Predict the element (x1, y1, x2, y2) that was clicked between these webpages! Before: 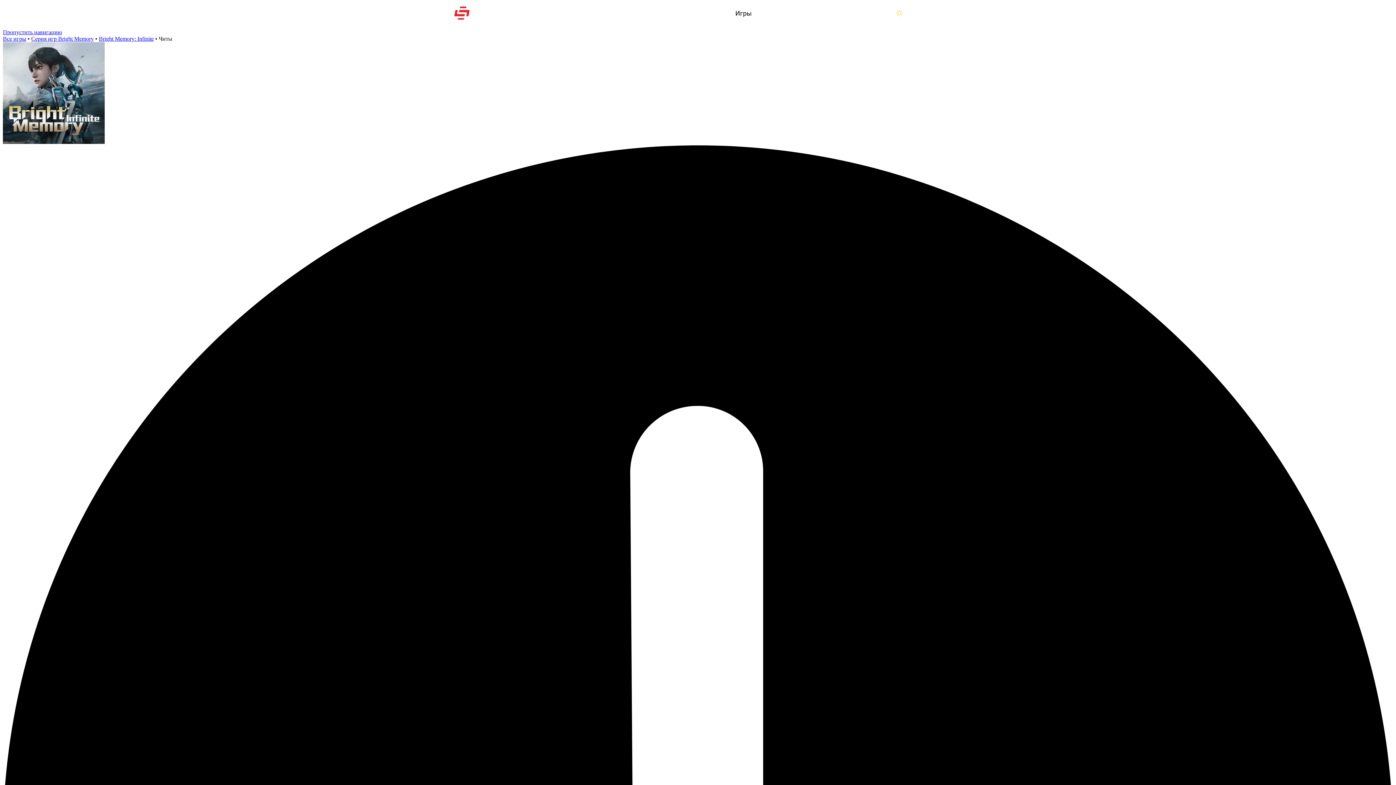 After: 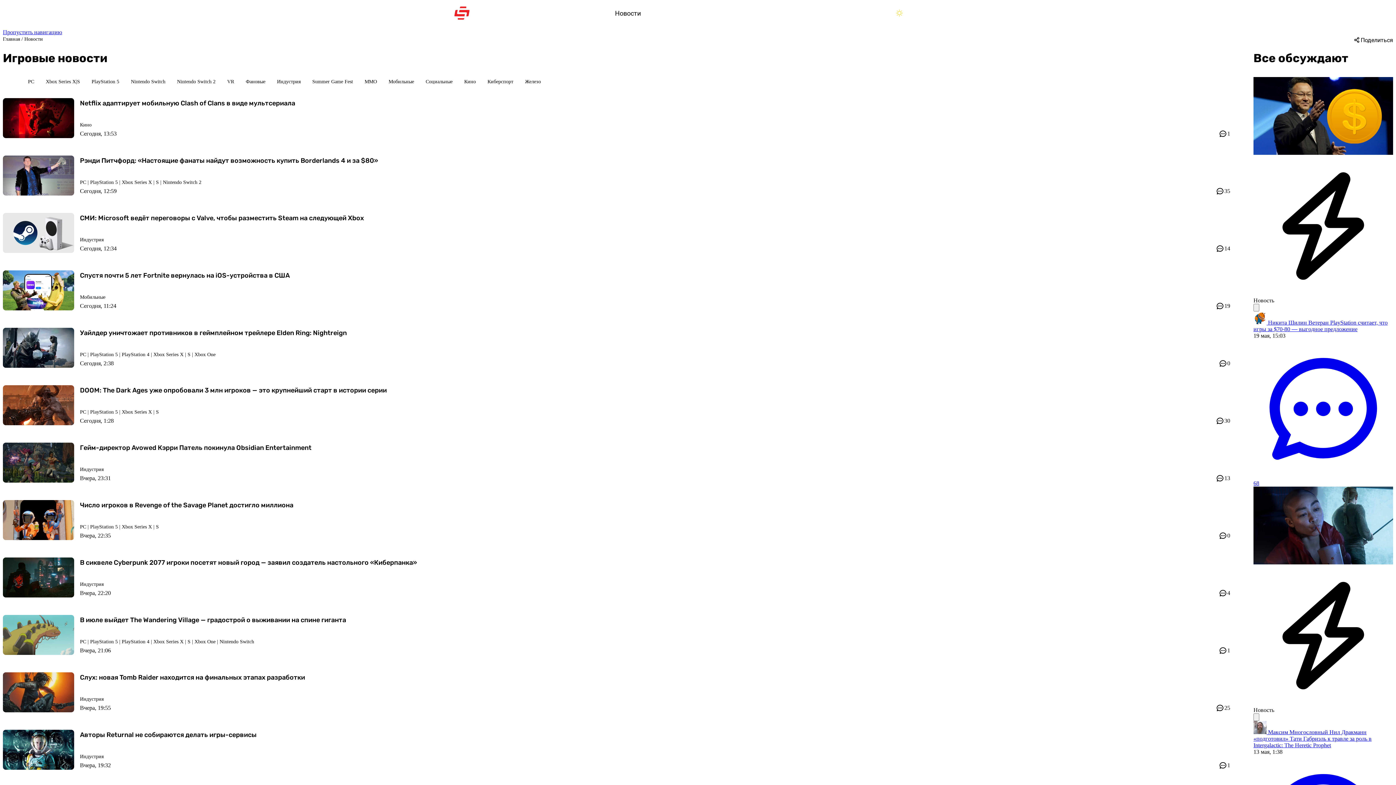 Action: label: Новости bbox: (615, 0, 641, 26)